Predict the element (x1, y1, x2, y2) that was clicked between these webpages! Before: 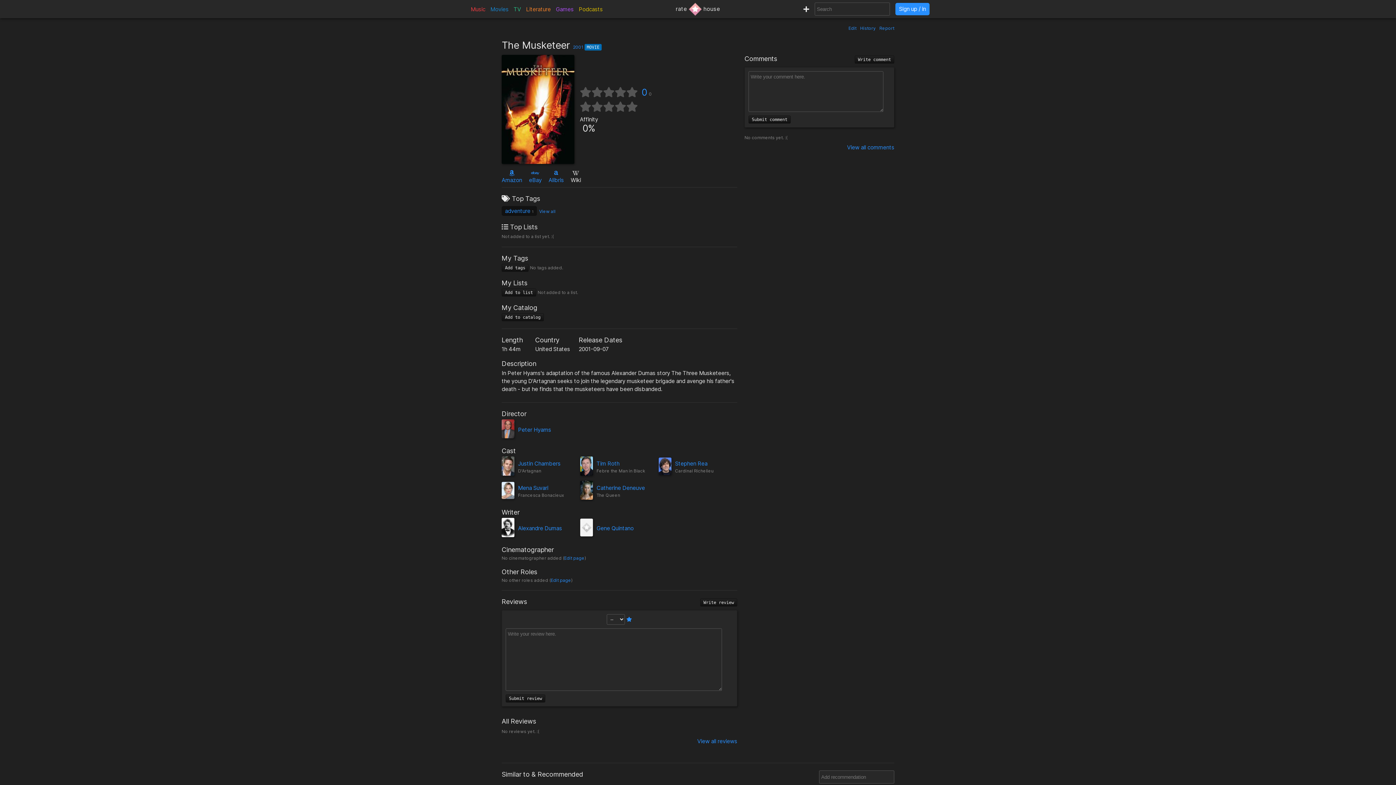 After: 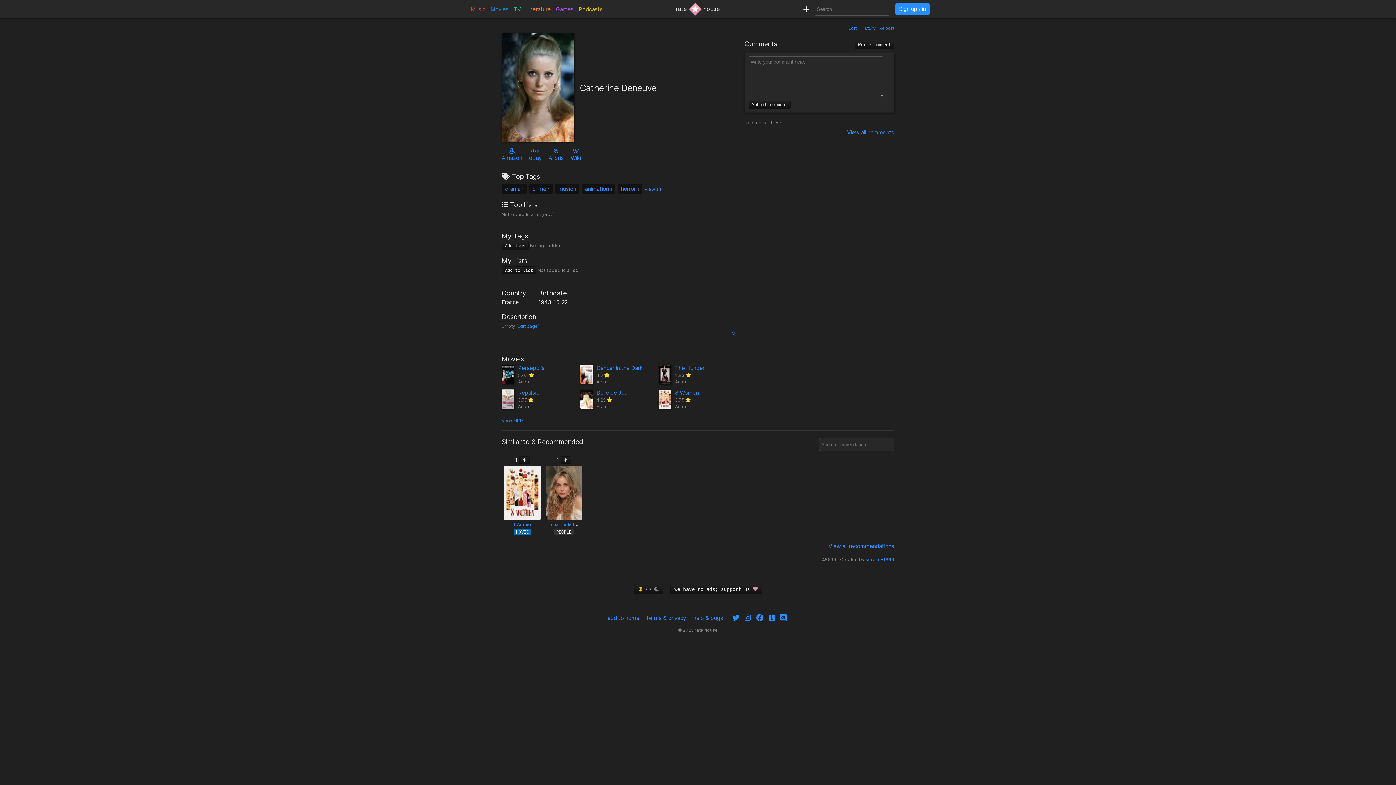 Action: bbox: (596, 484, 645, 491) label: Catherine Deneuve